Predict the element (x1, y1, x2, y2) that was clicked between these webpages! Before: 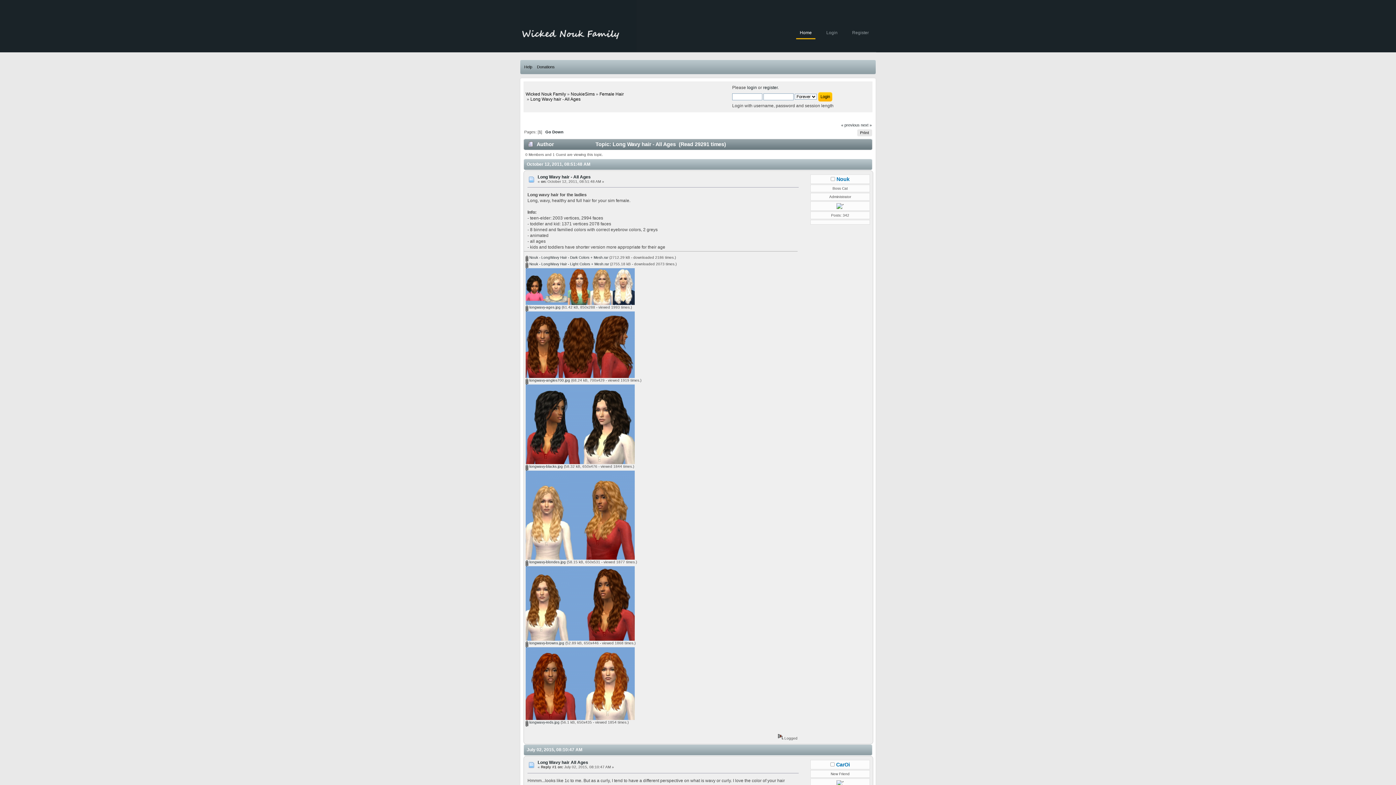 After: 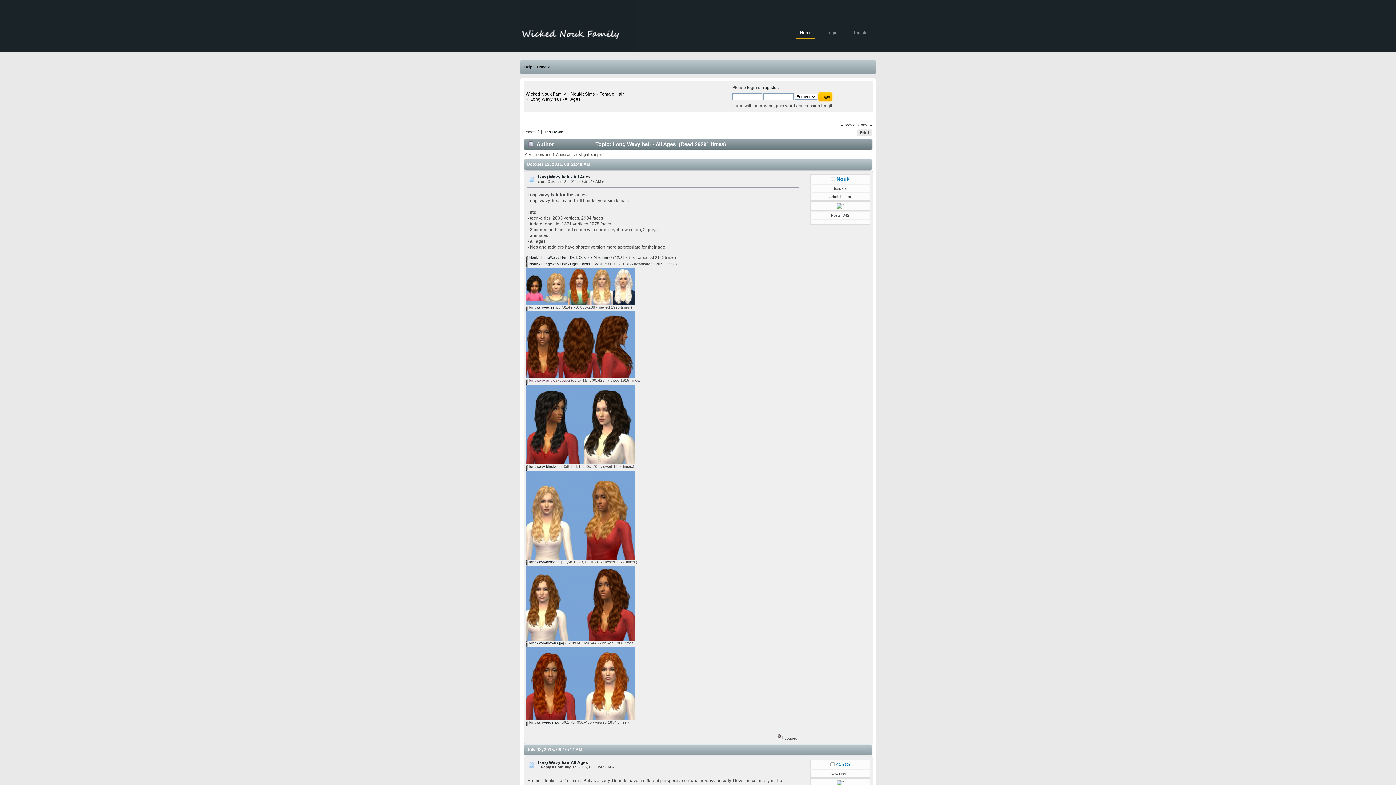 Action: bbox: (525, 378, 570, 382) label:  longwavy-angles700.jpg